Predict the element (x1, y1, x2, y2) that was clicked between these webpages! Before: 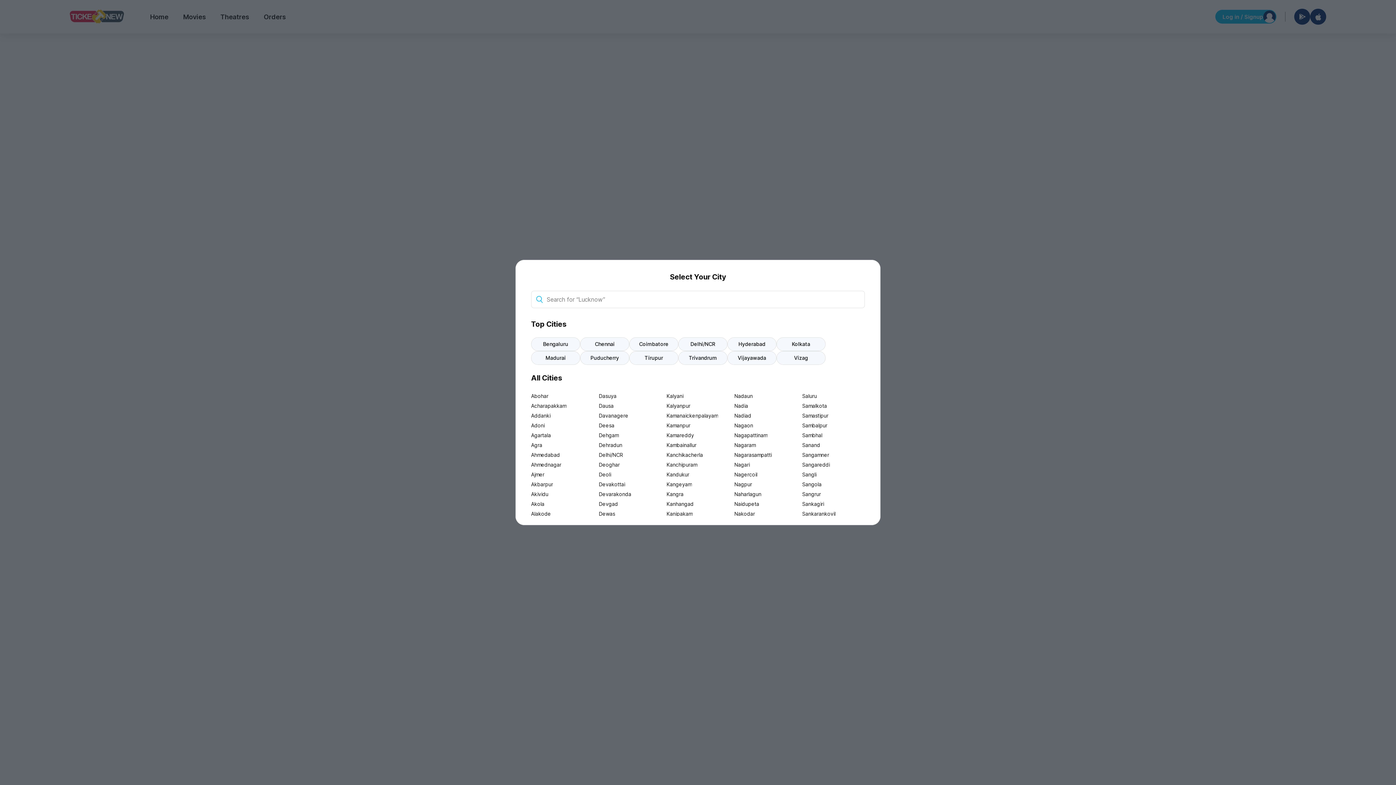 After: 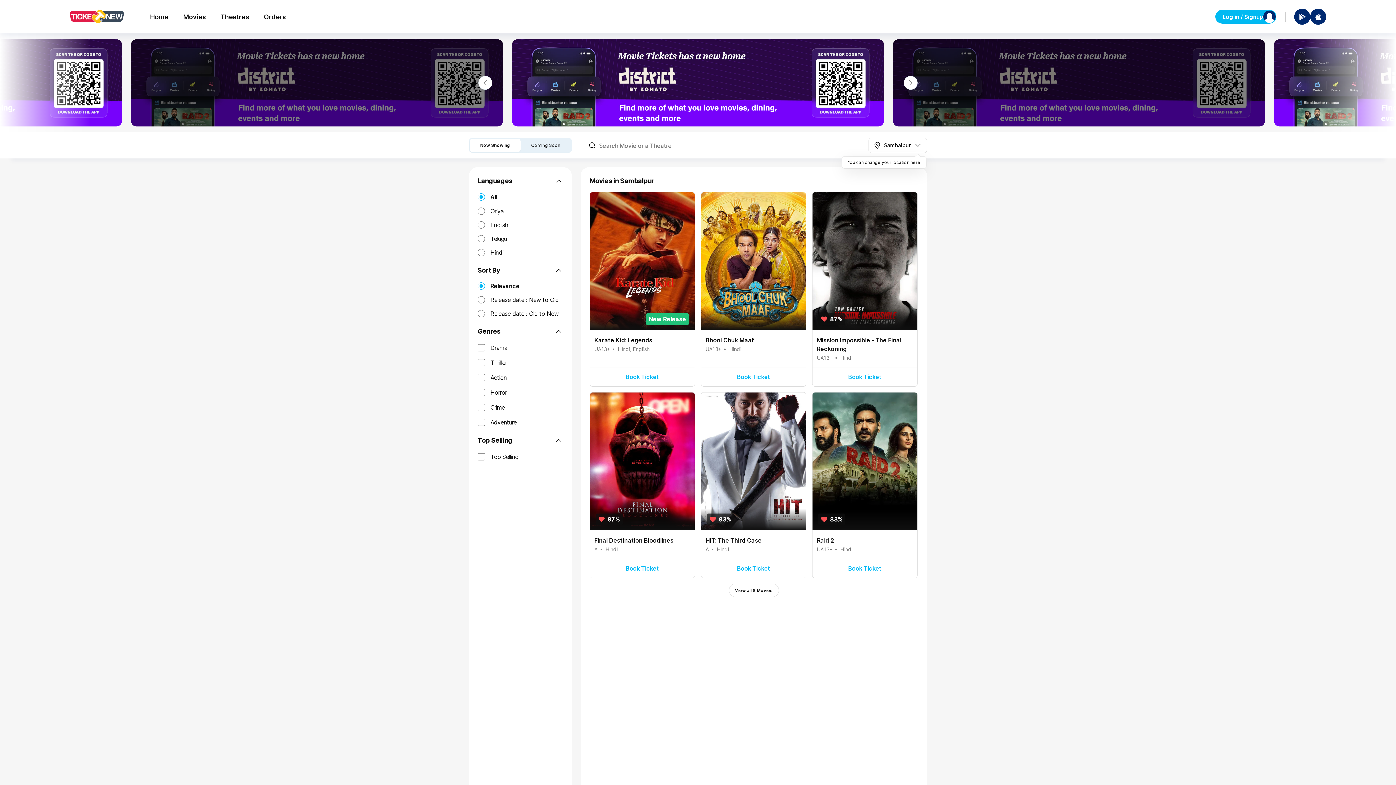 Action: label: Sambalpur bbox: (802, 420, 865, 430)